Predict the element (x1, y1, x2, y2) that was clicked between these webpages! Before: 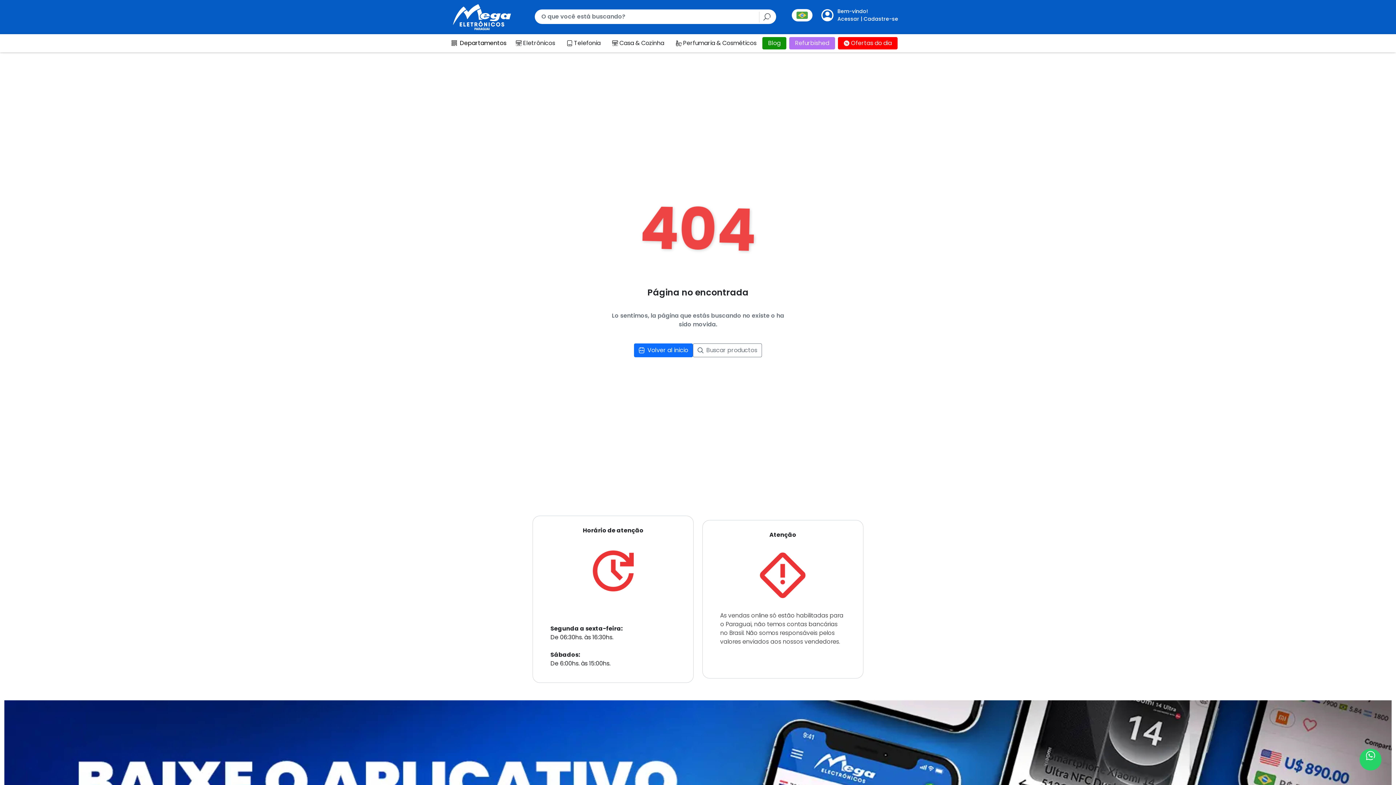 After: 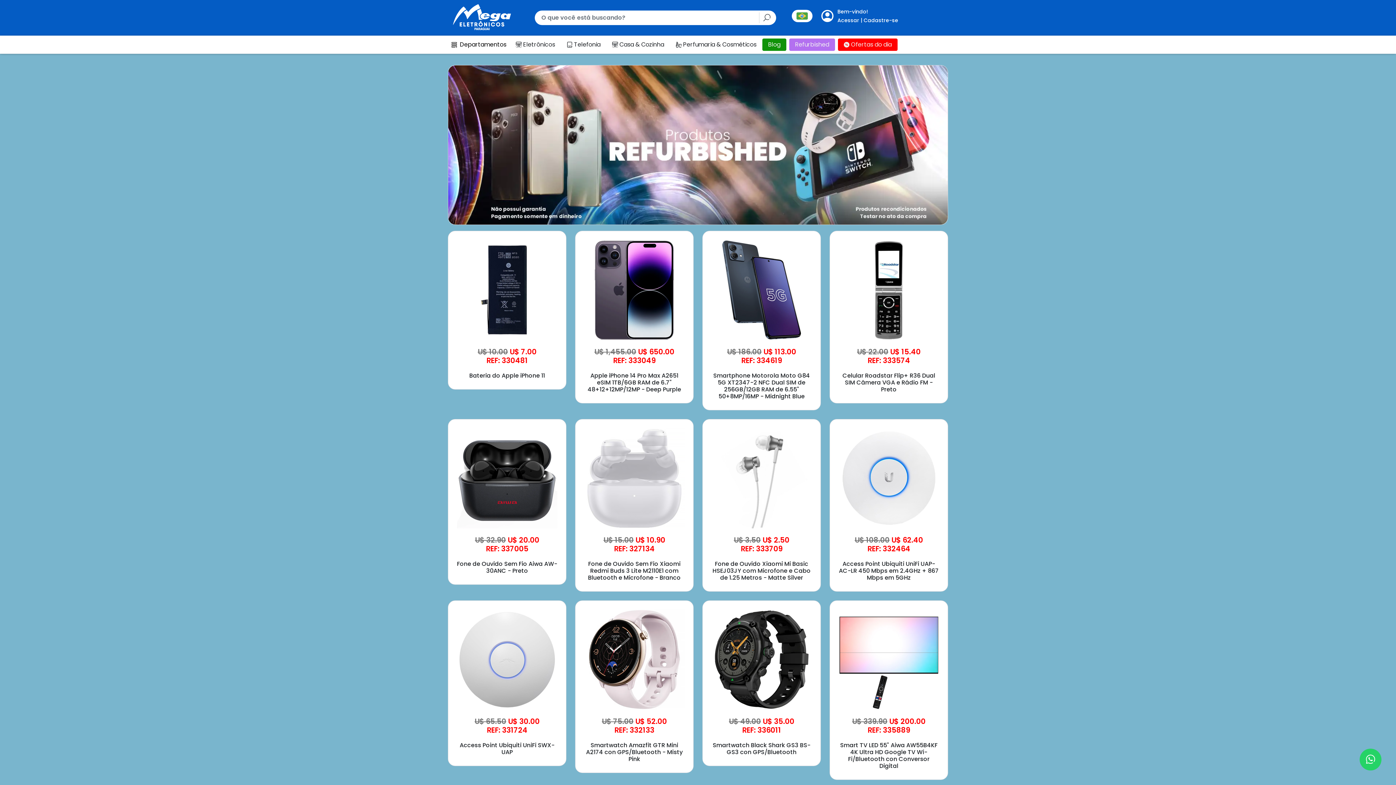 Action: bbox: (789, 36, 835, 49) label: Refurbished